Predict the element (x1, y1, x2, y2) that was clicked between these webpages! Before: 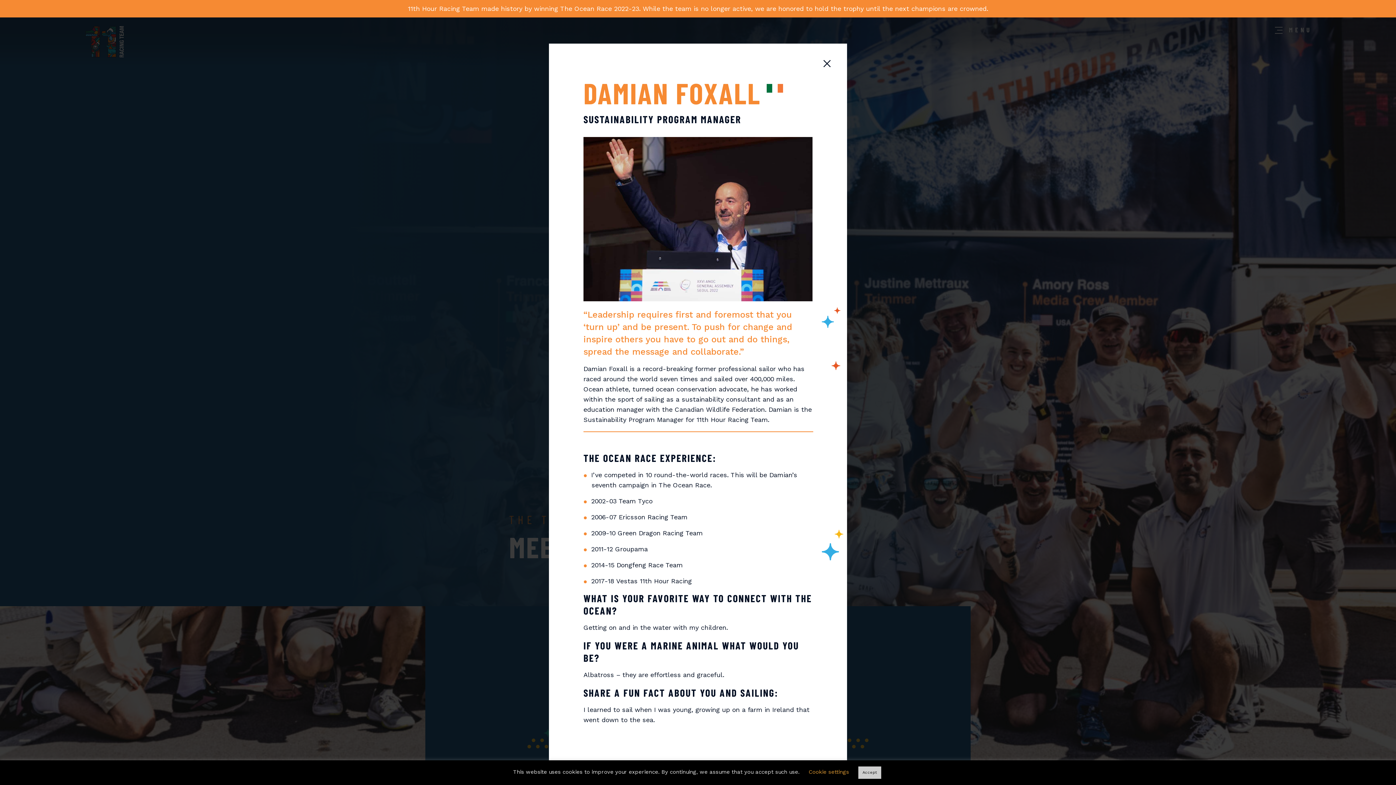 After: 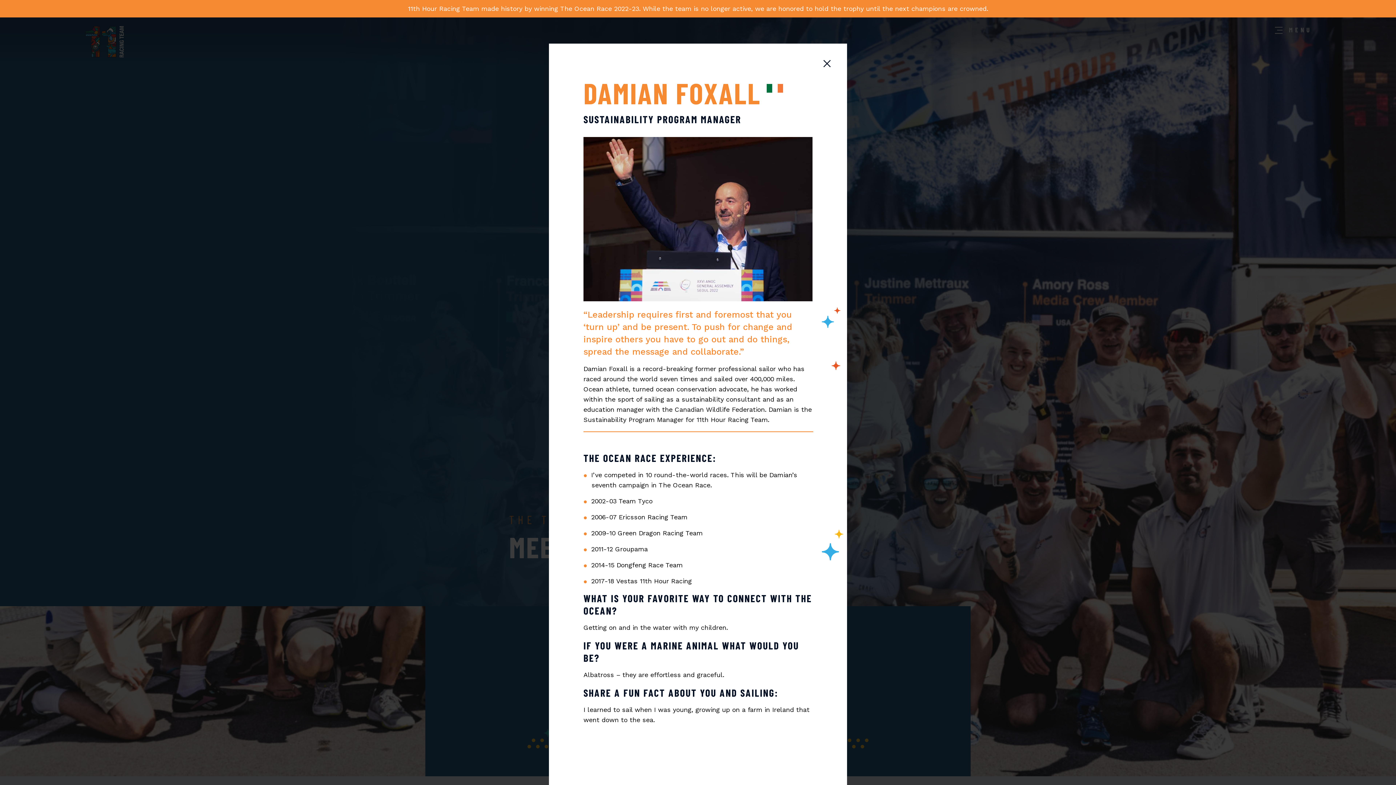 Action: bbox: (858, 766, 881, 779) label: Accept